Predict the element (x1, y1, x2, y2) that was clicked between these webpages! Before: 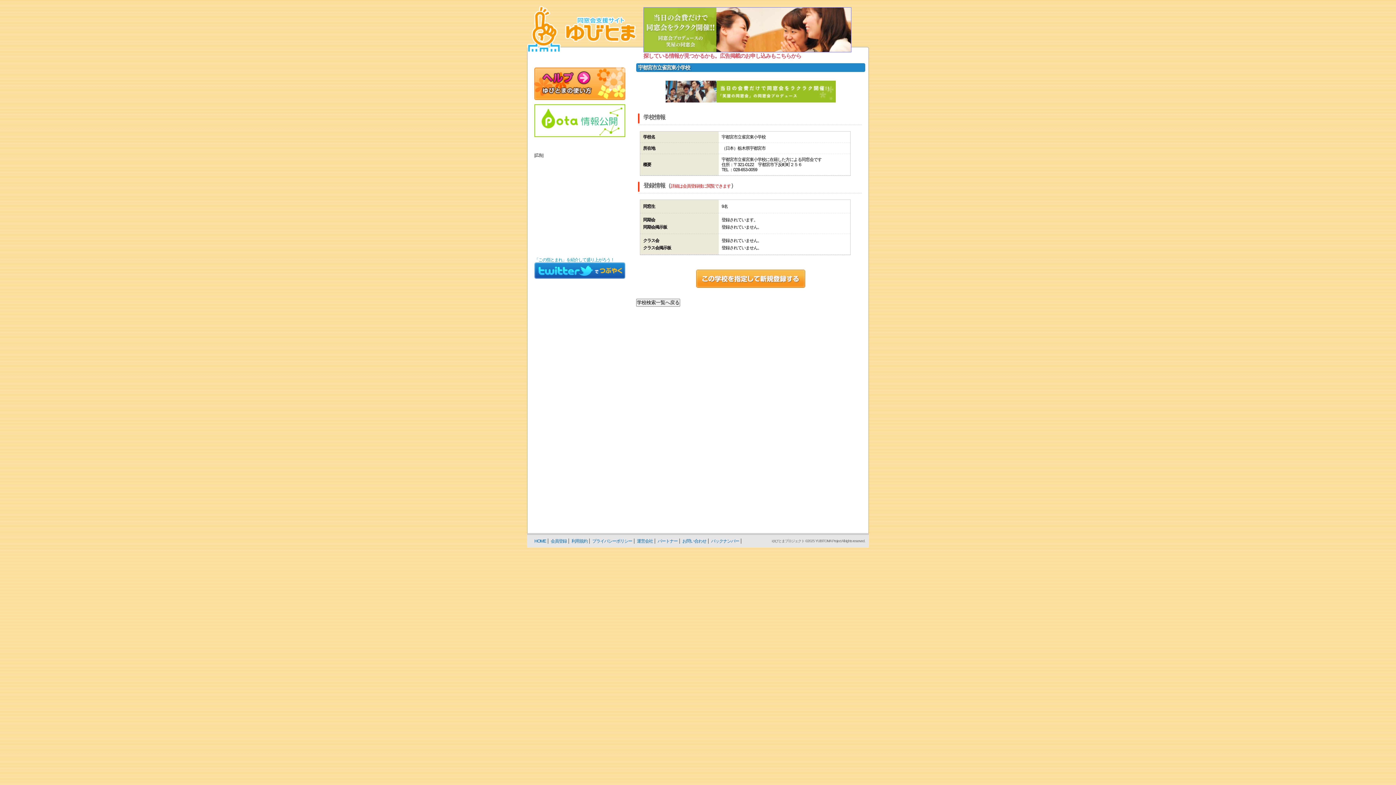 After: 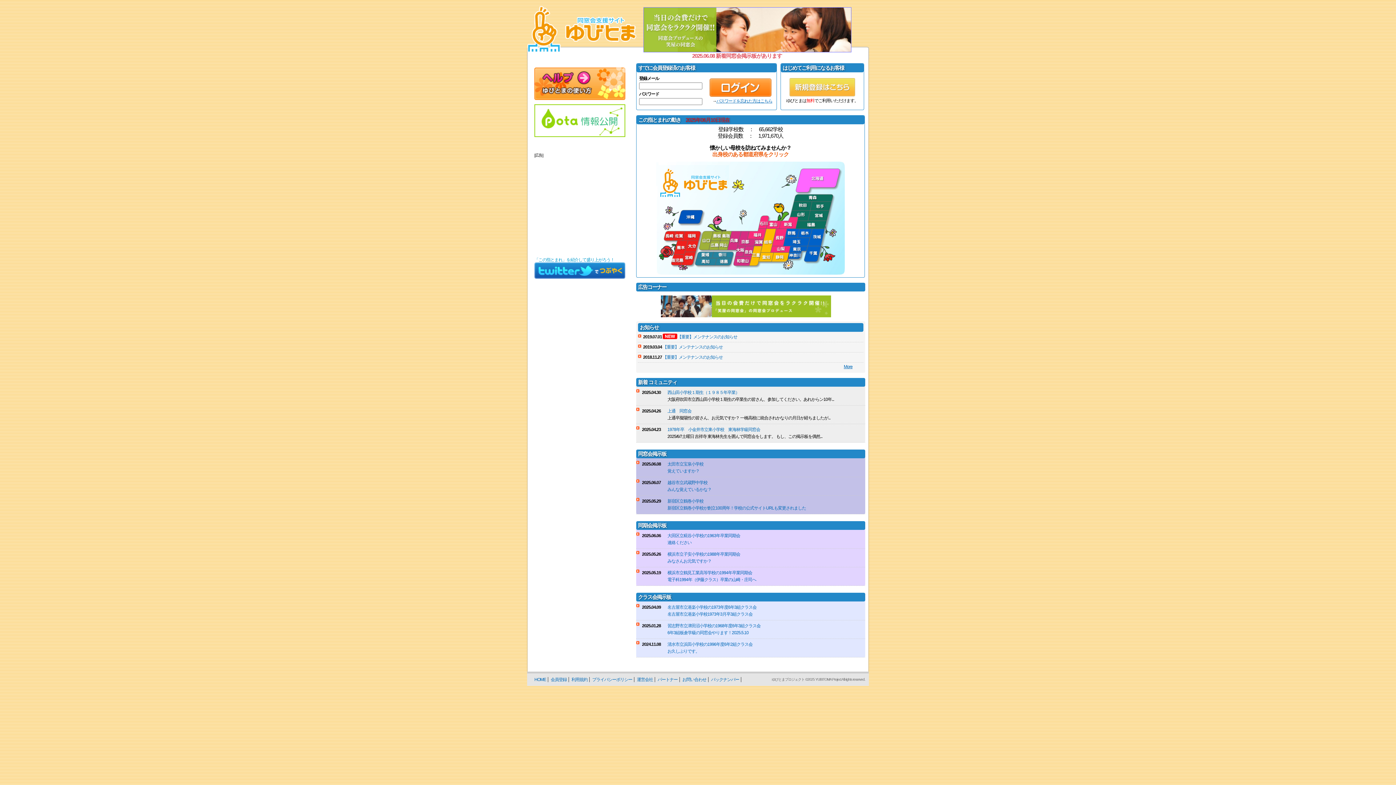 Action: bbox: (534, 538, 546, 543) label: HOME